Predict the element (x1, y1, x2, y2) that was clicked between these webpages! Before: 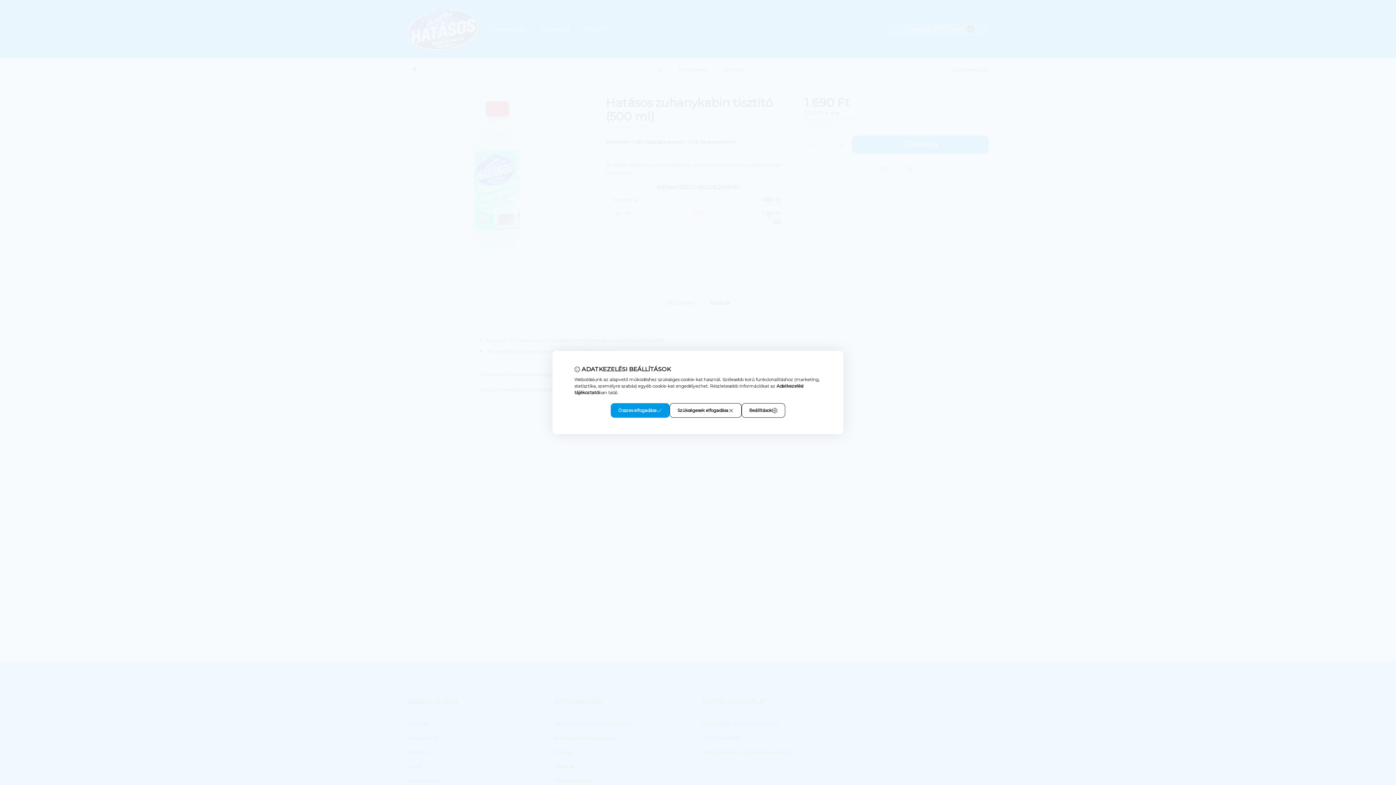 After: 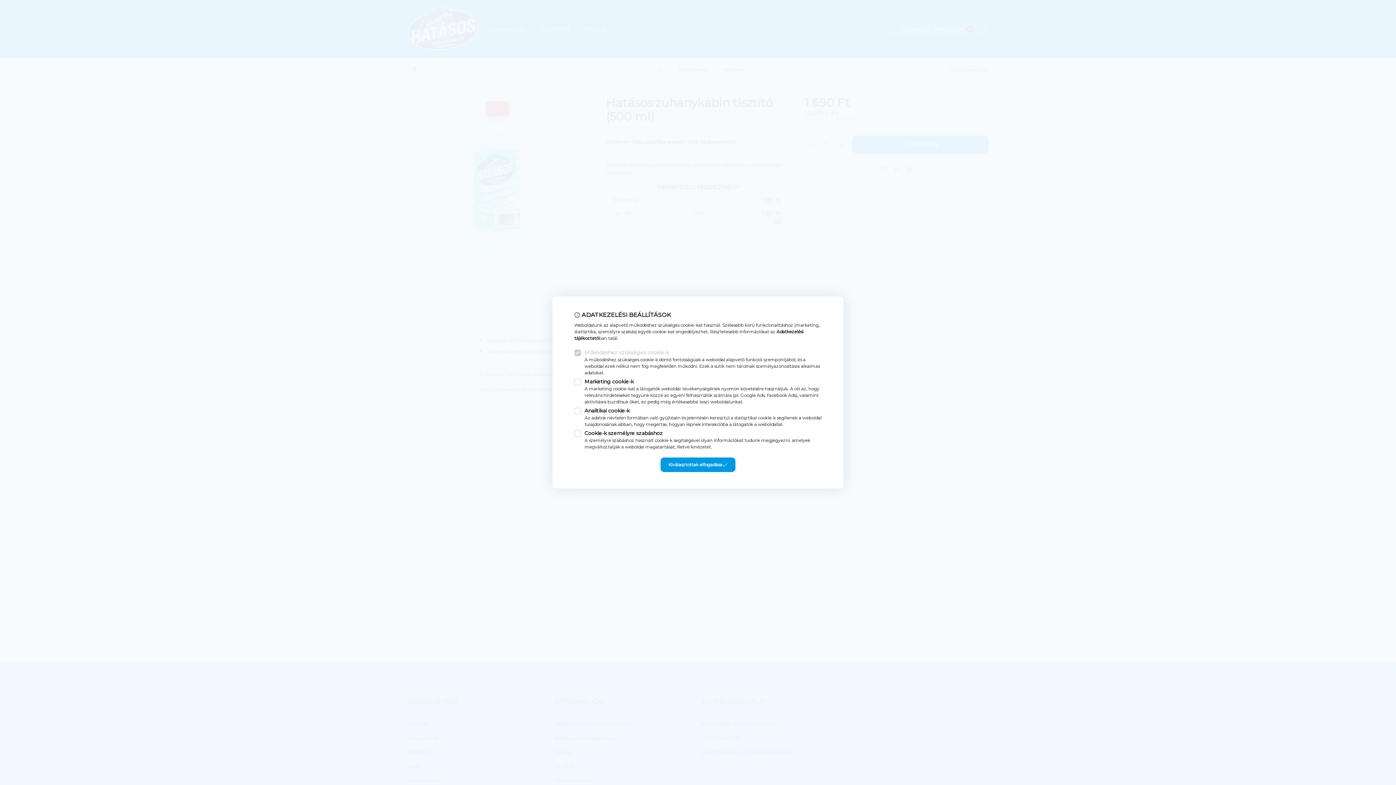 Action: bbox: (741, 403, 785, 418) label: Beállítások